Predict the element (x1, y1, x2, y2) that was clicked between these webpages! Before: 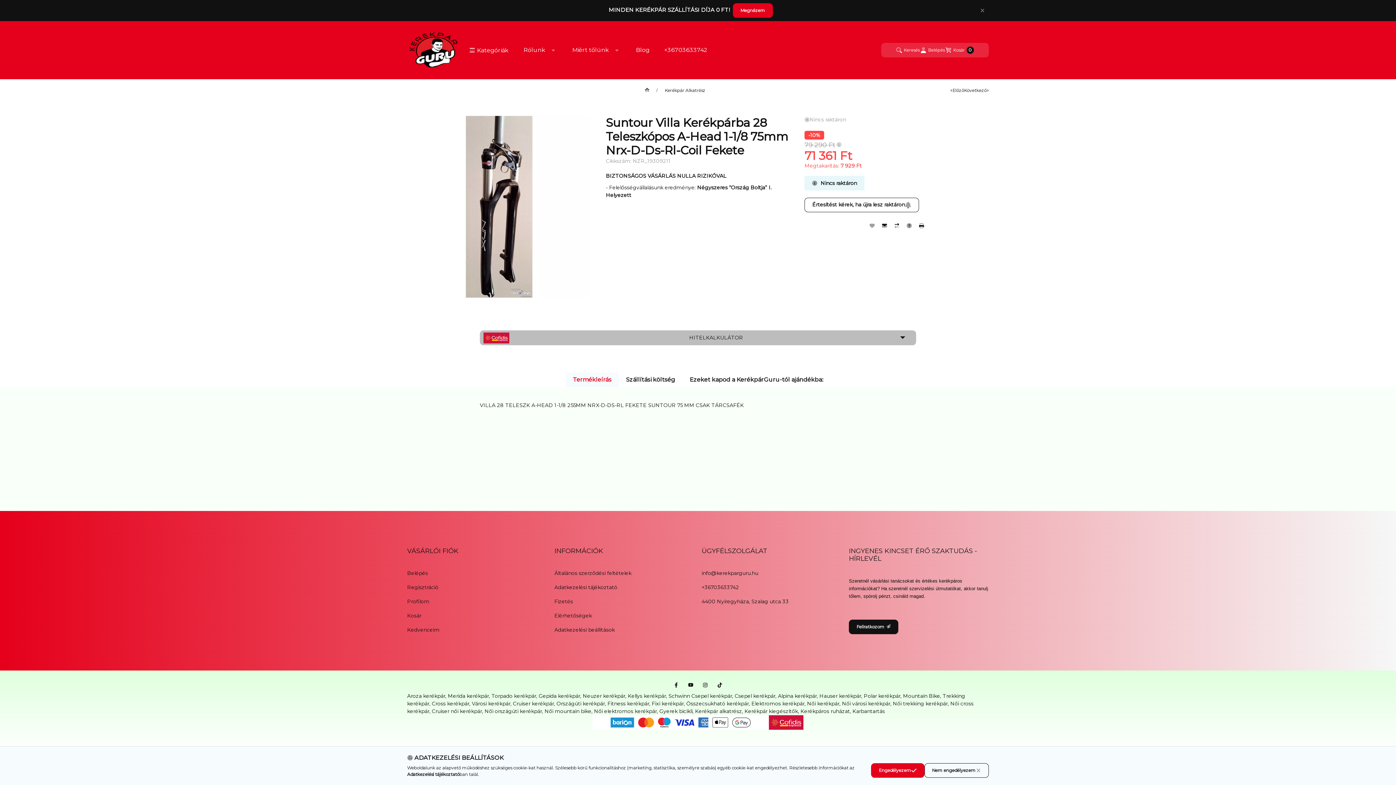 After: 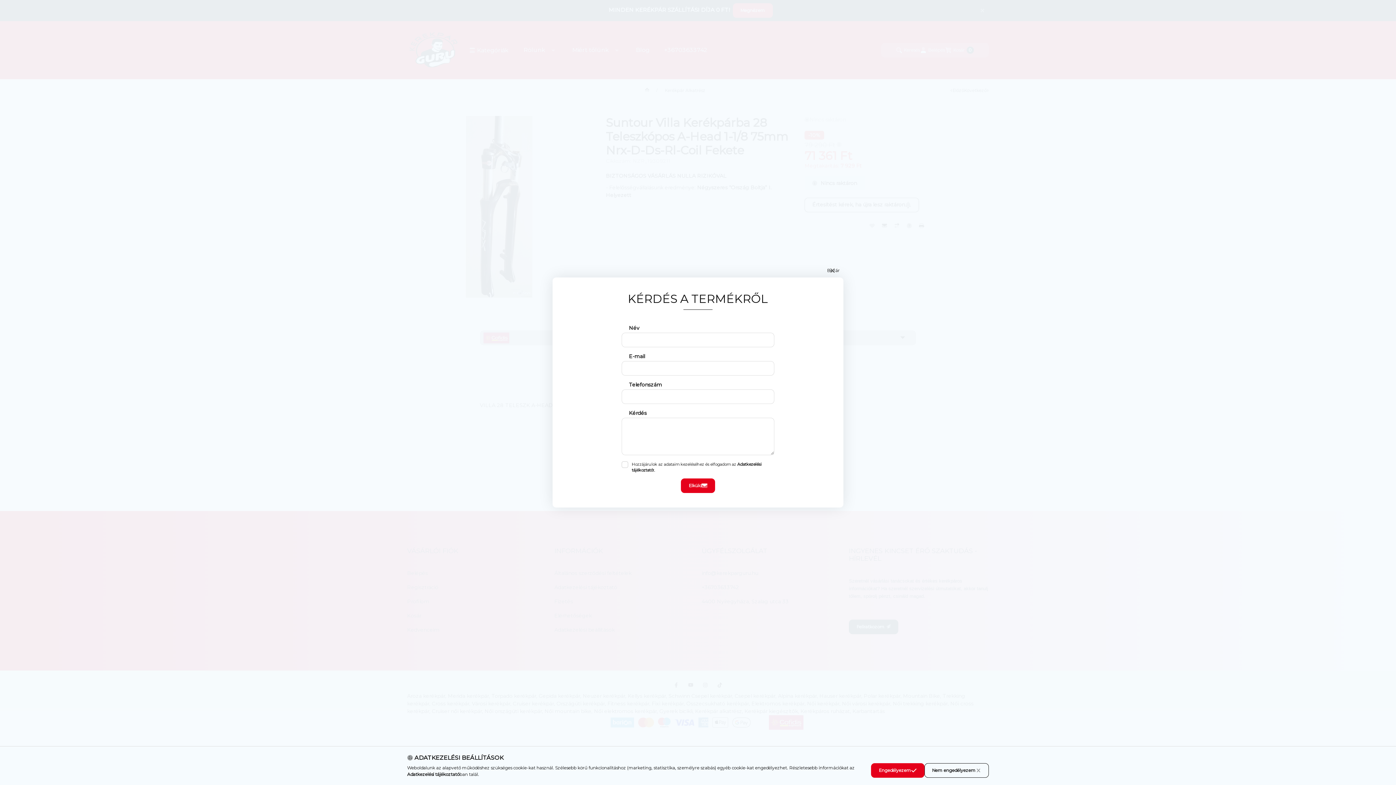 Action: label: Kérdés a termékről bbox: (903, 219, 915, 231)